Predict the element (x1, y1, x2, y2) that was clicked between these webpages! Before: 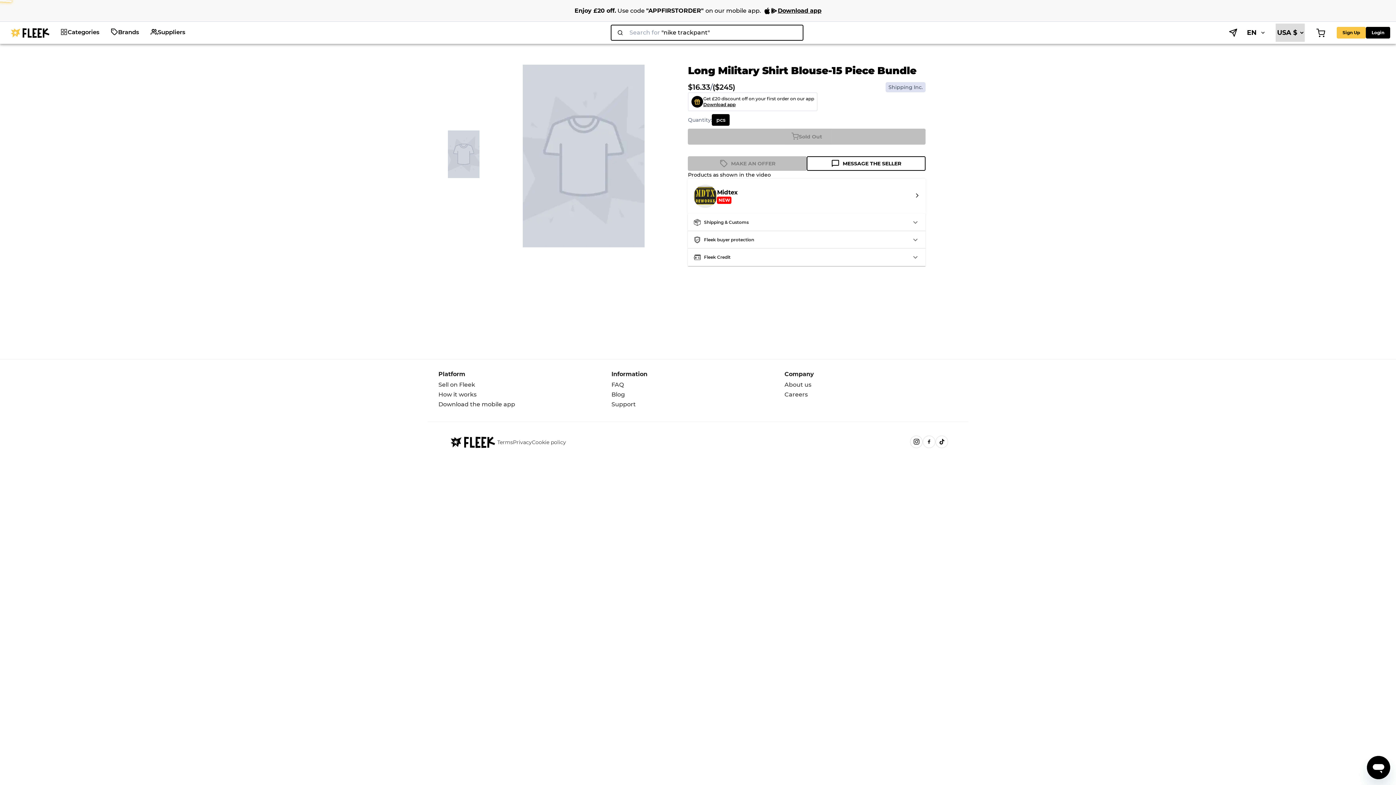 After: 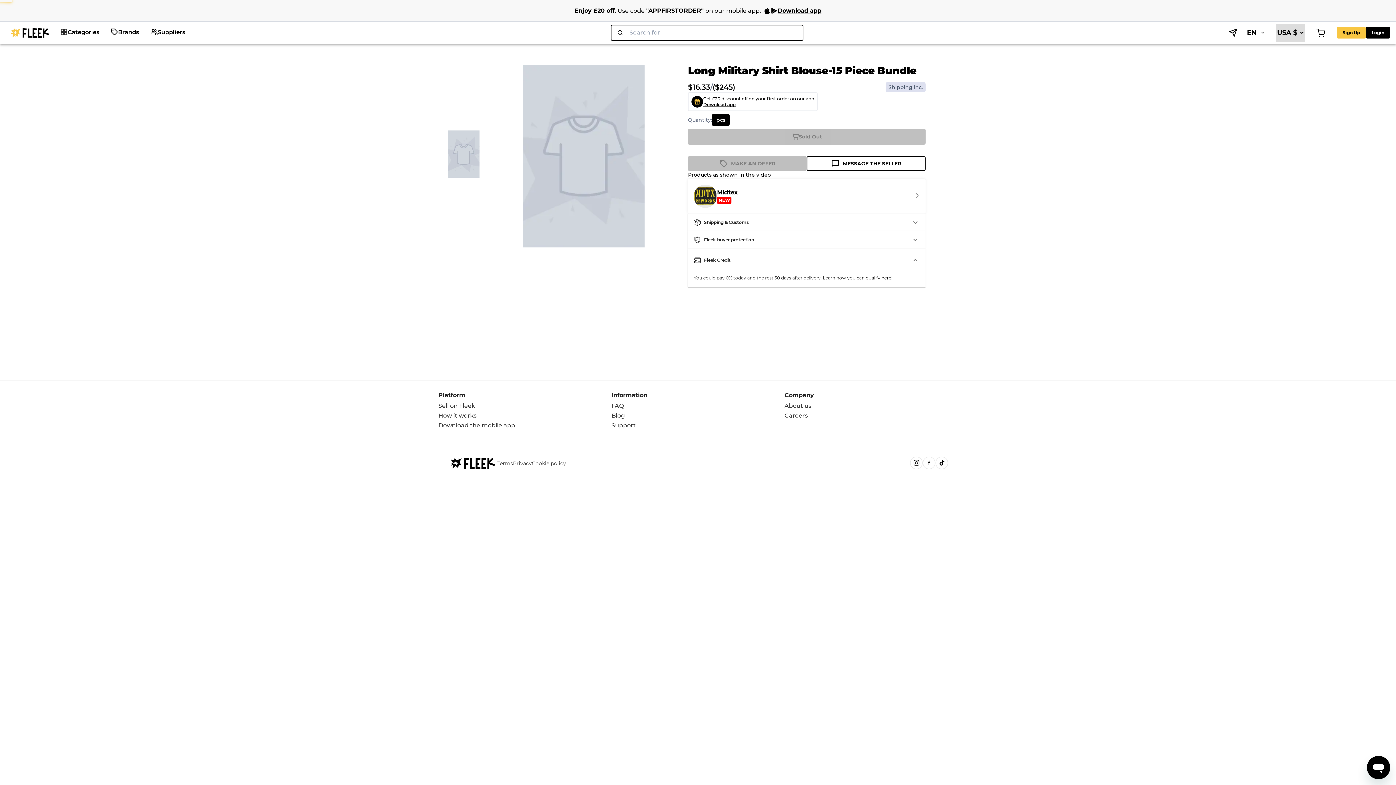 Action: label: Fleek Credit bbox: (688, 248, 925, 266)